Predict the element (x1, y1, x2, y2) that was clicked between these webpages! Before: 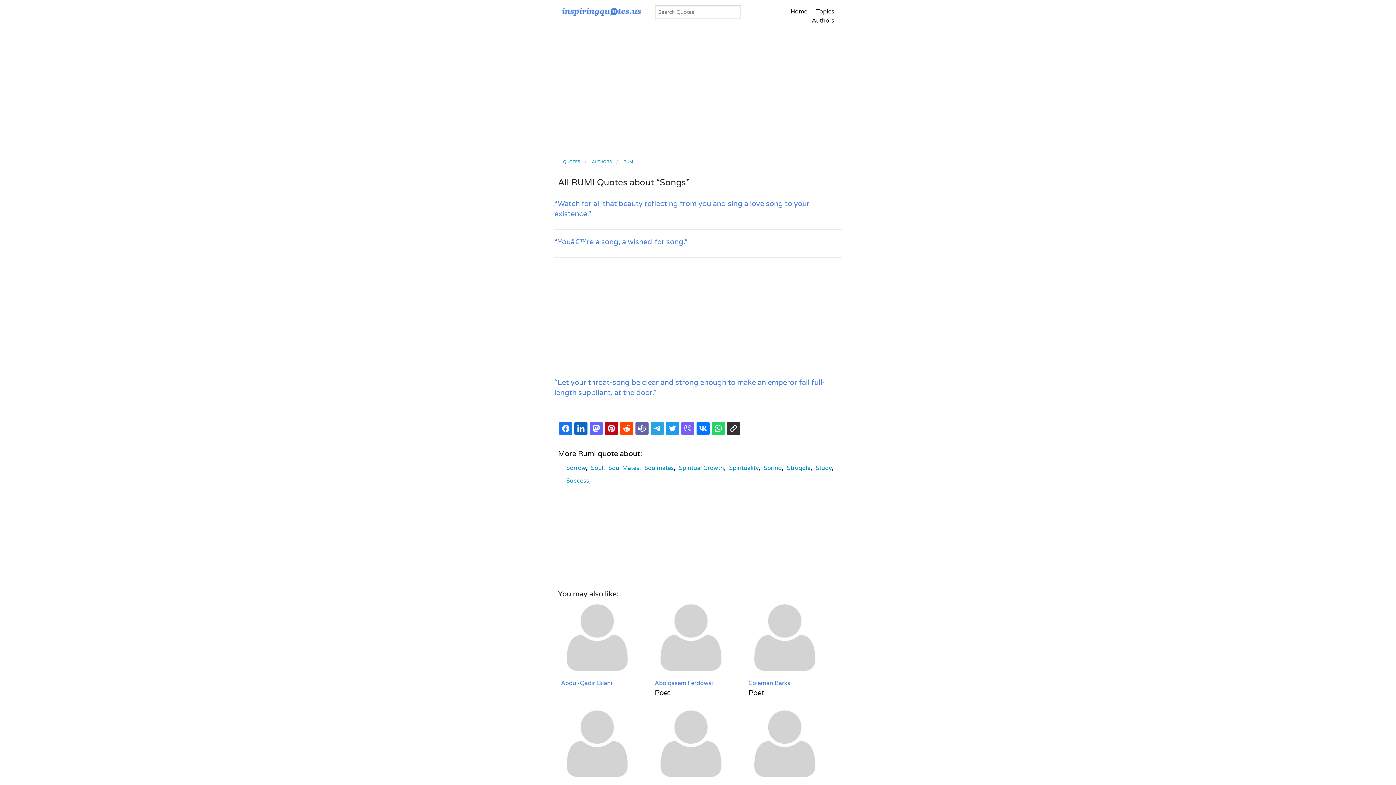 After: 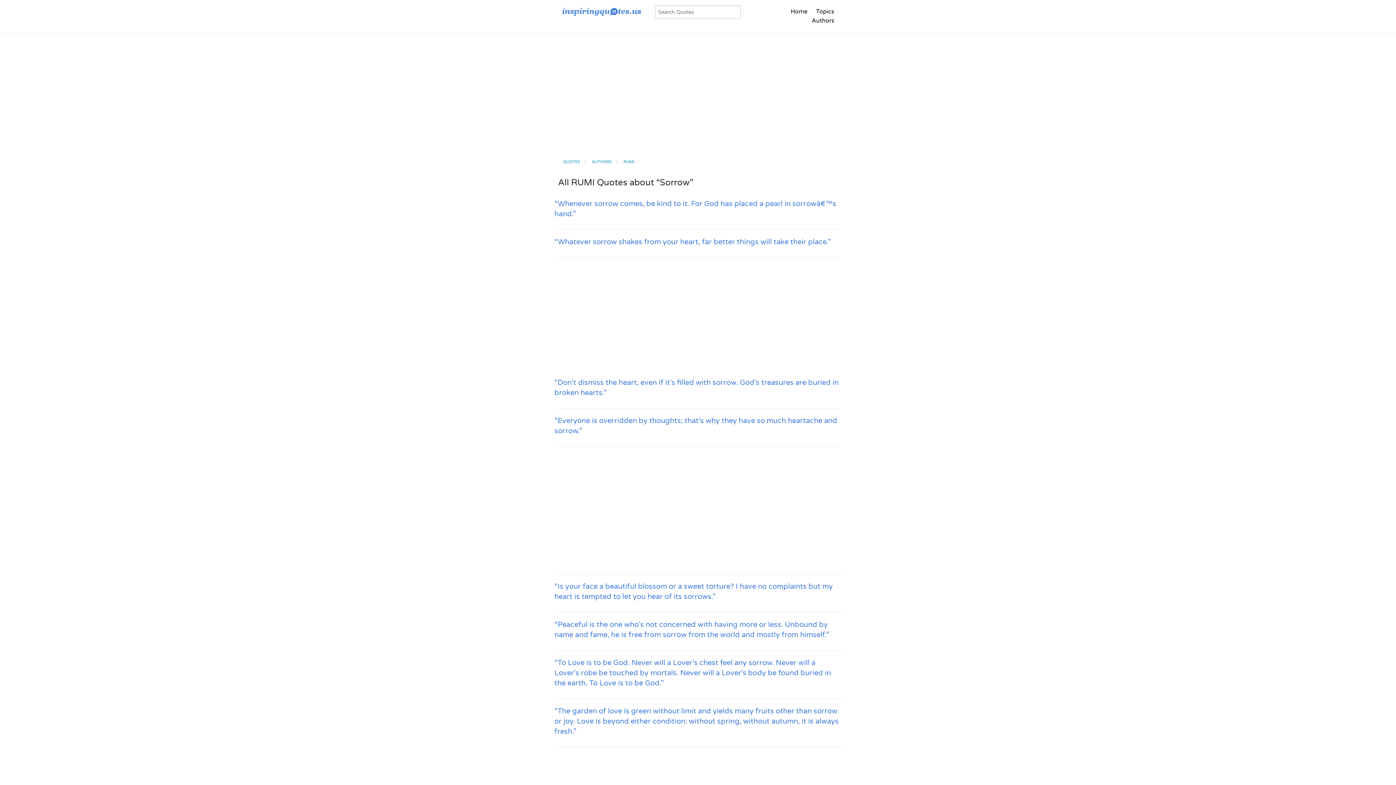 Action: label: Sorrow bbox: (566, 464, 586, 472)